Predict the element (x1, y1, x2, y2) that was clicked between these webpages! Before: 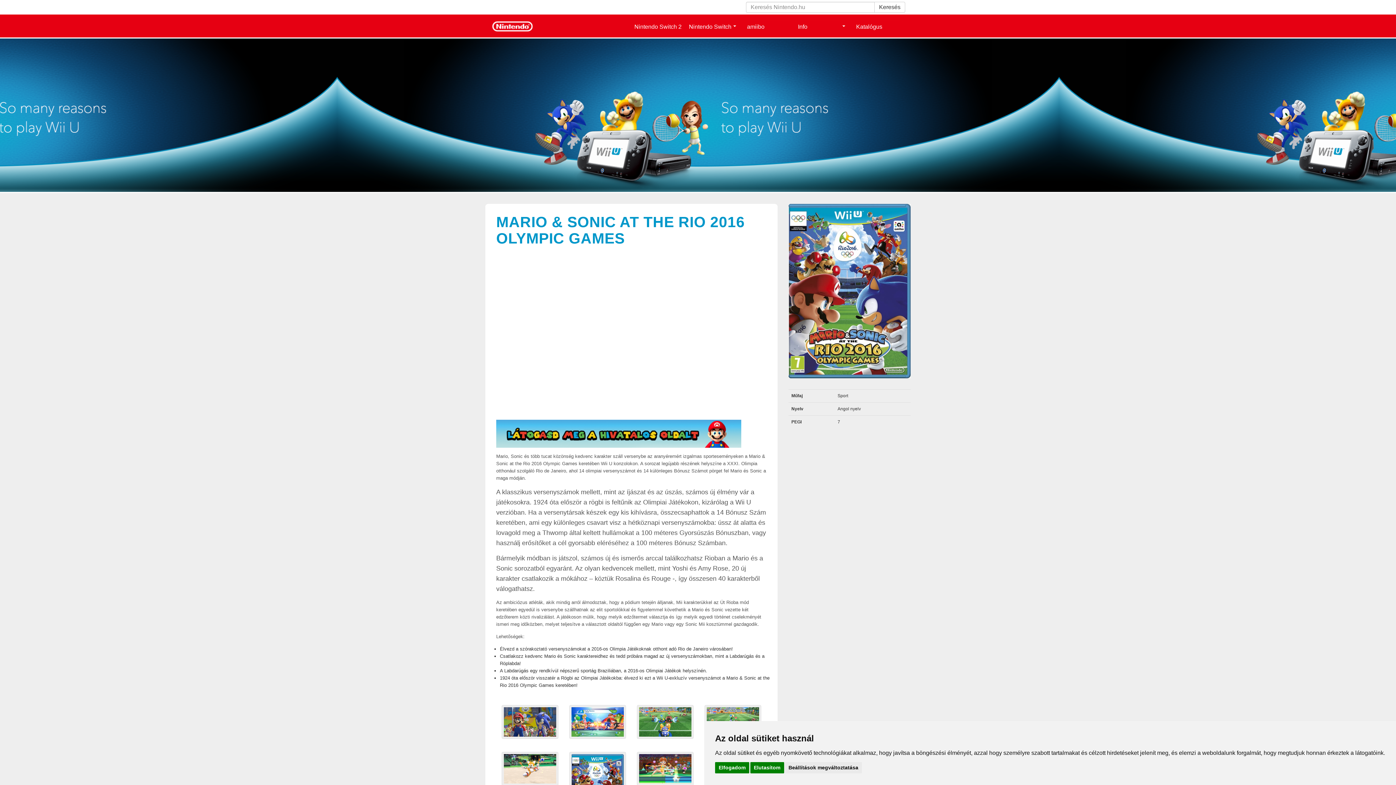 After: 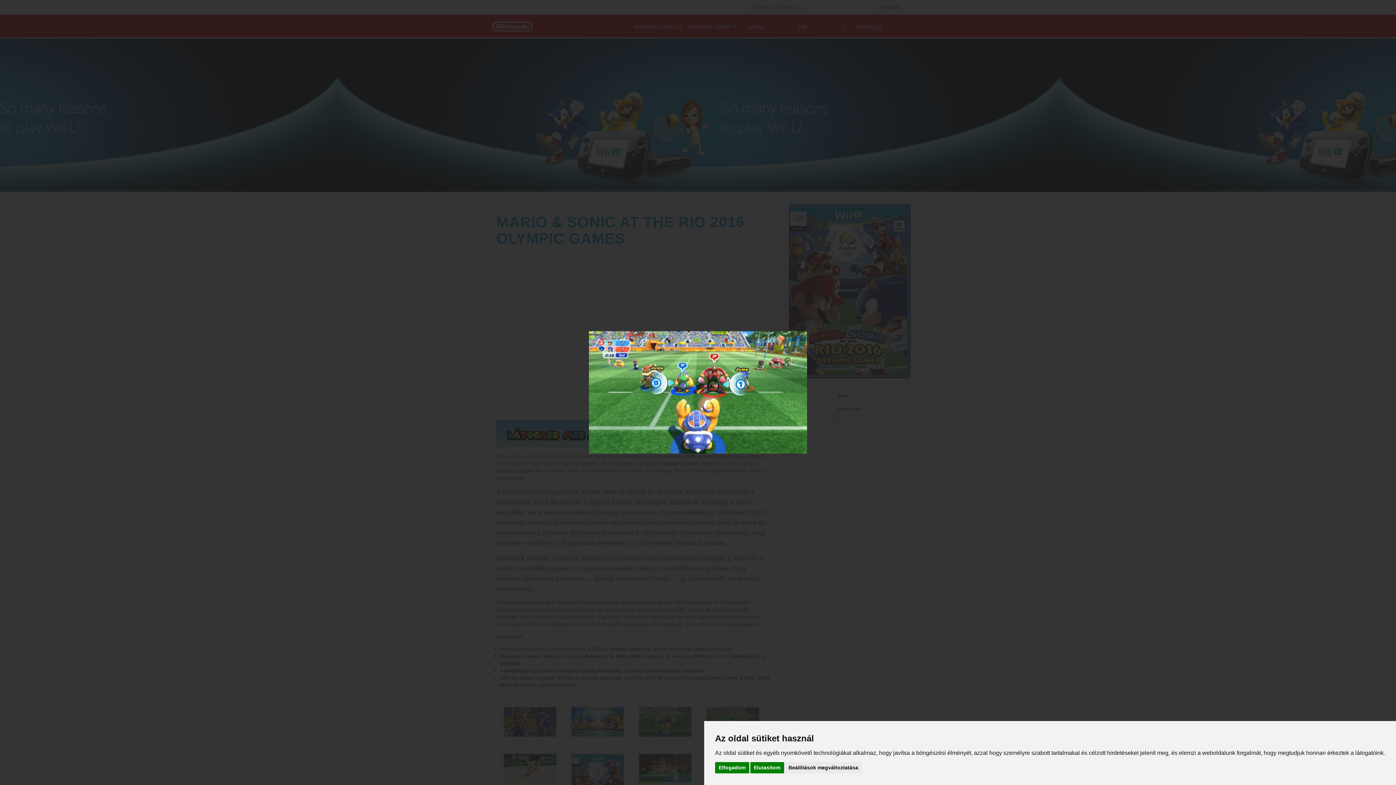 Action: bbox: (637, 705, 693, 739)